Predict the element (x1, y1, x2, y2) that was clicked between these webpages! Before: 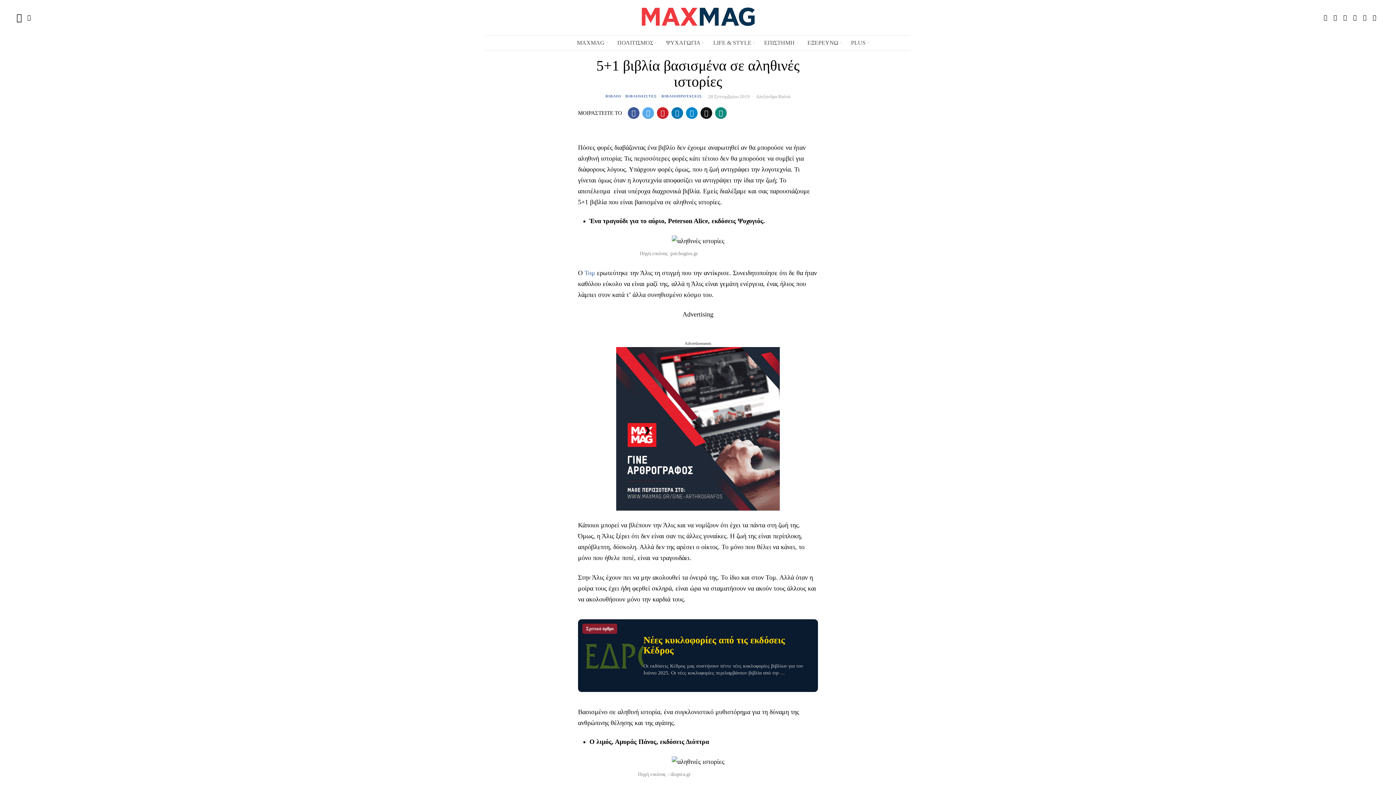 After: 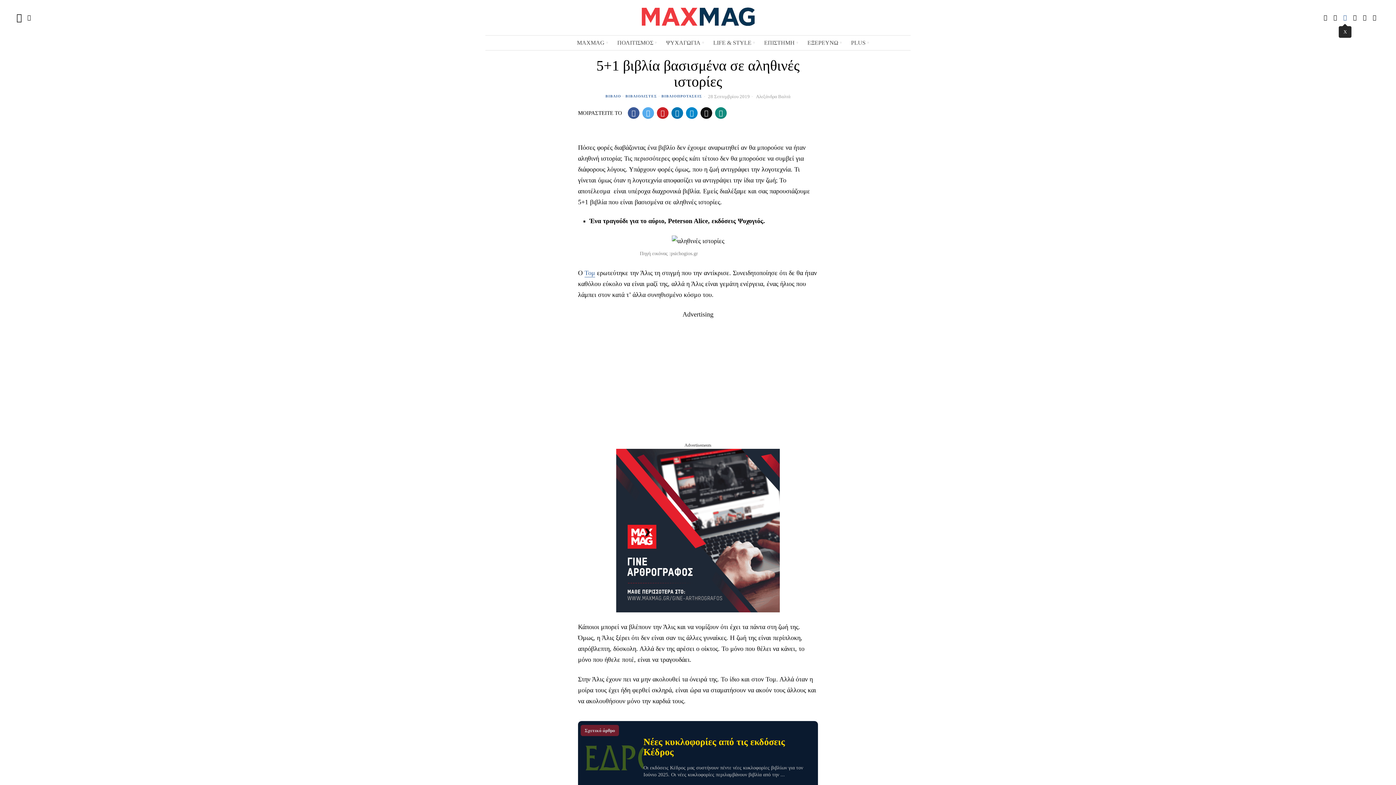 Action: bbox: (1341, 13, 1349, 22) label: X